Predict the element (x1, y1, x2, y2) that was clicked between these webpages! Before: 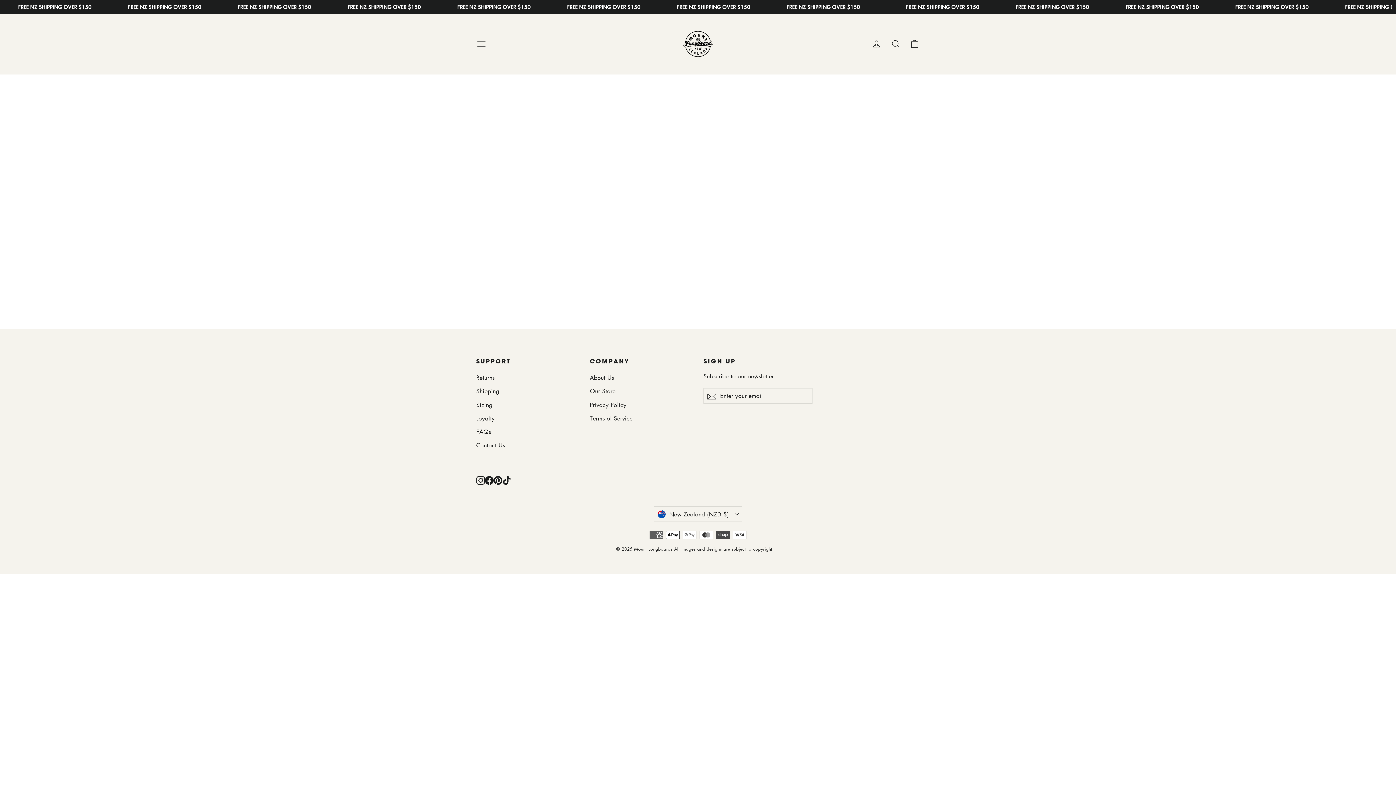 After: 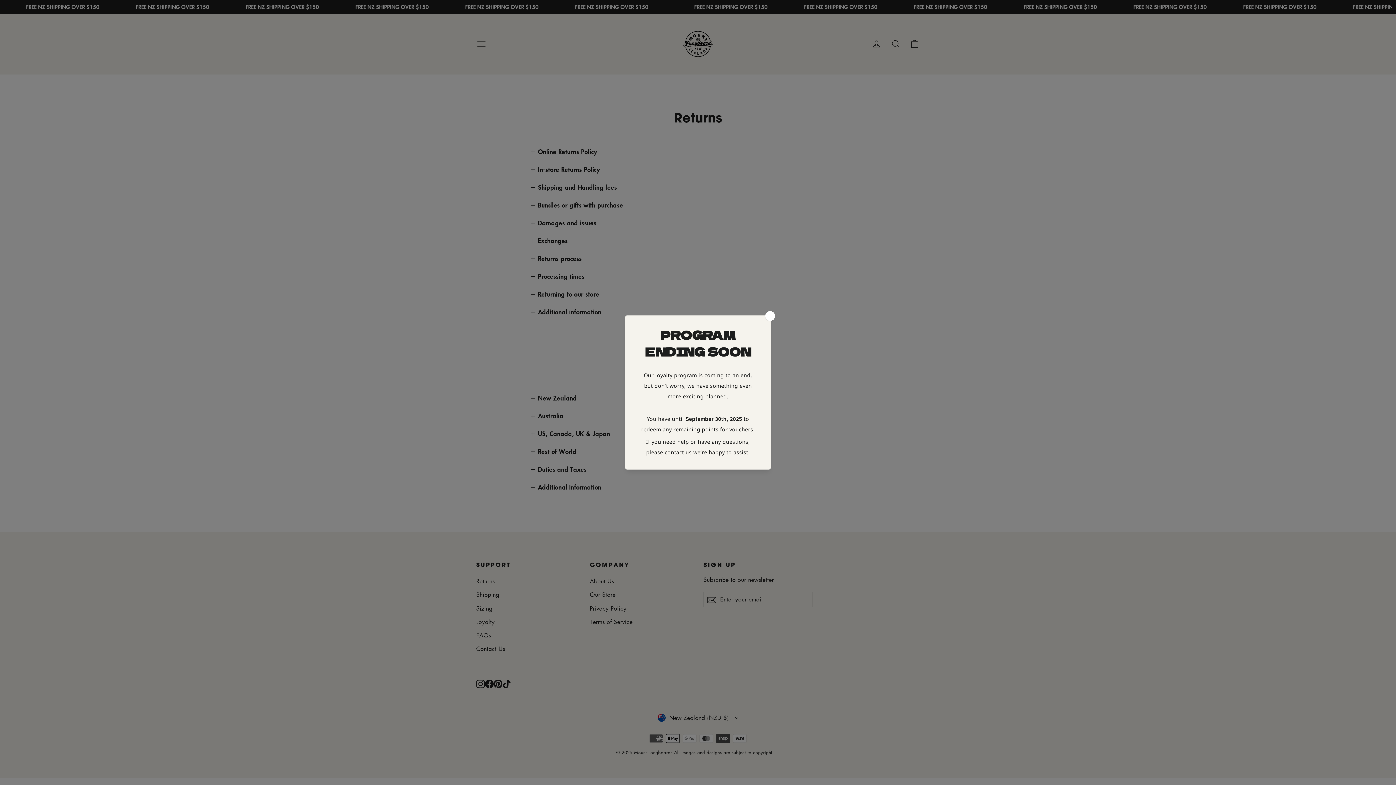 Action: label: Returns bbox: (476, 372, 579, 384)